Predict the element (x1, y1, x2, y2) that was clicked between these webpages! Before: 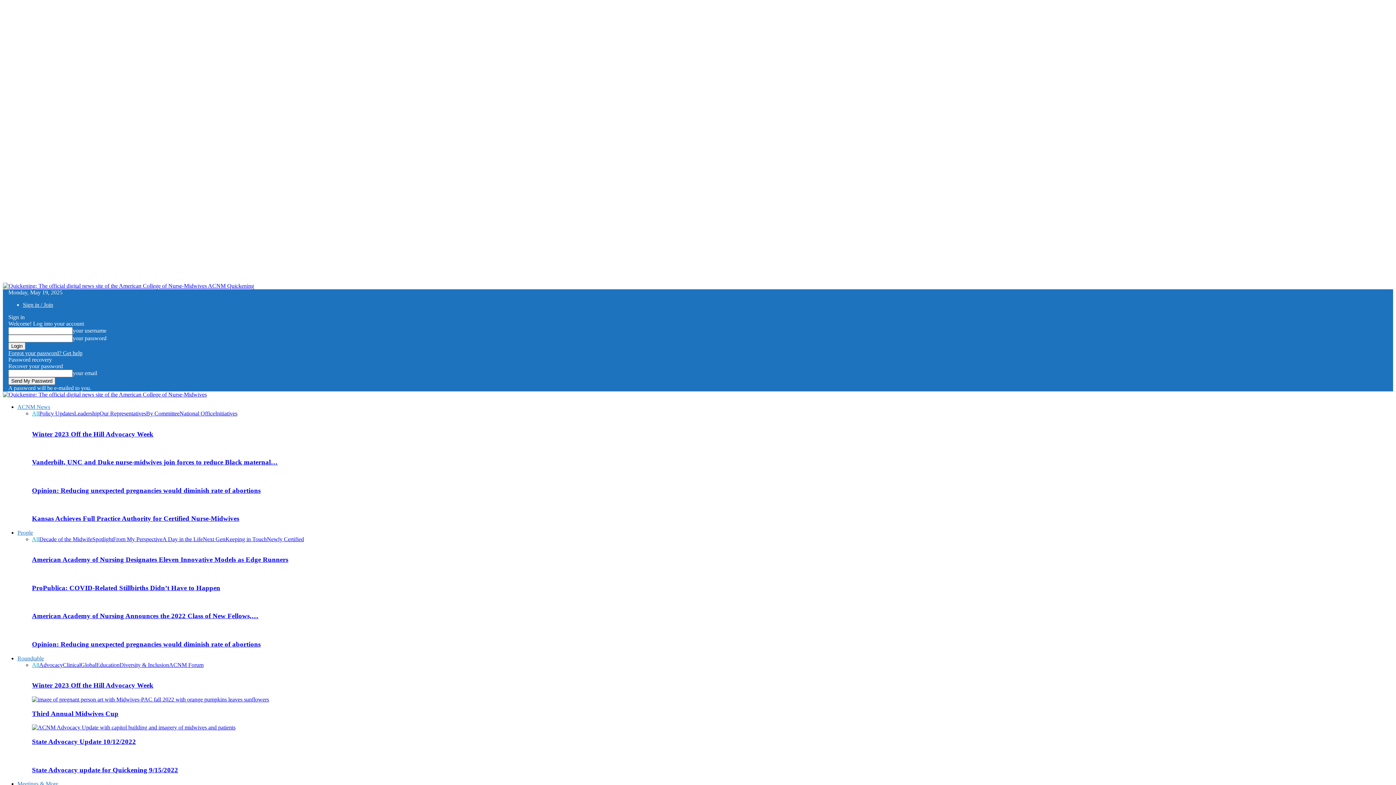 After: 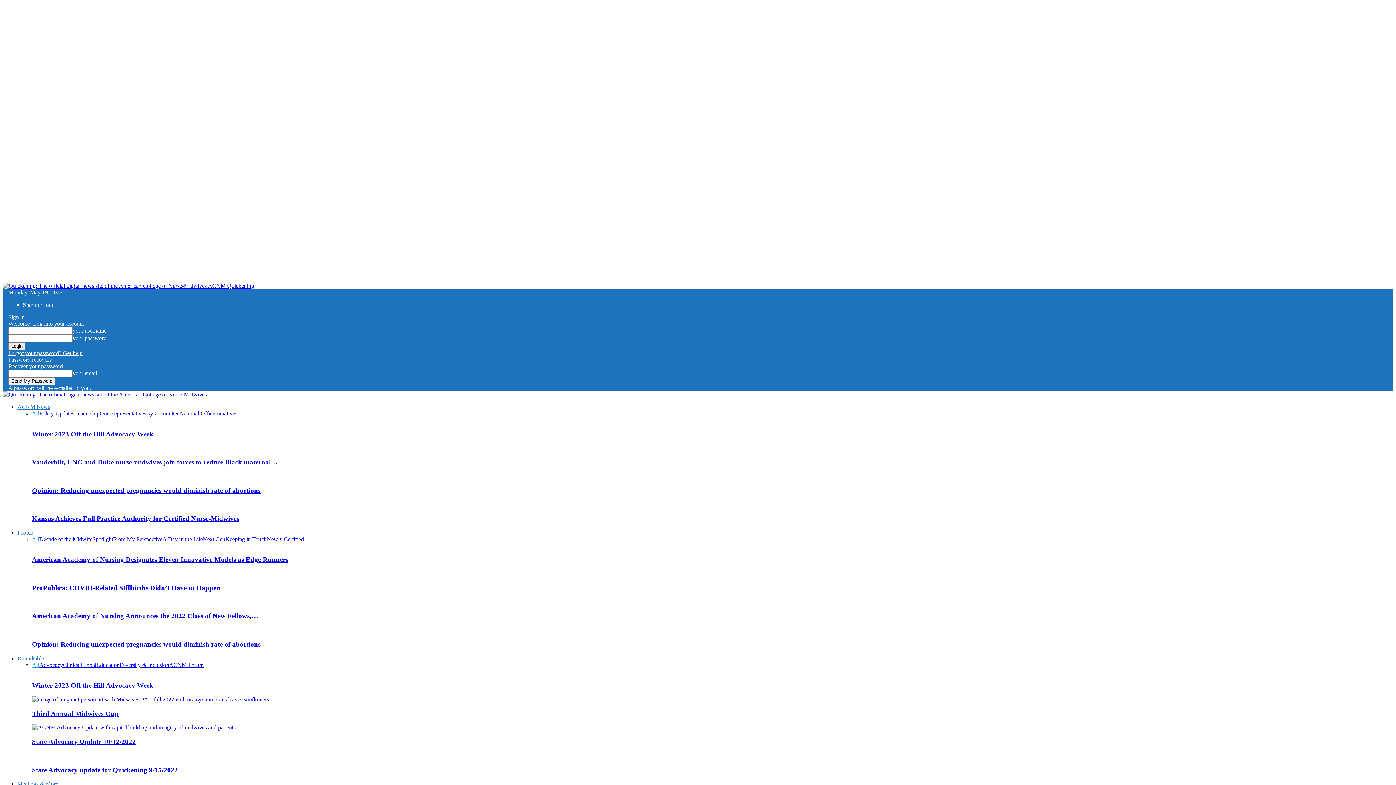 Action: bbox: (169, 662, 203, 668) label: ACNM Forum